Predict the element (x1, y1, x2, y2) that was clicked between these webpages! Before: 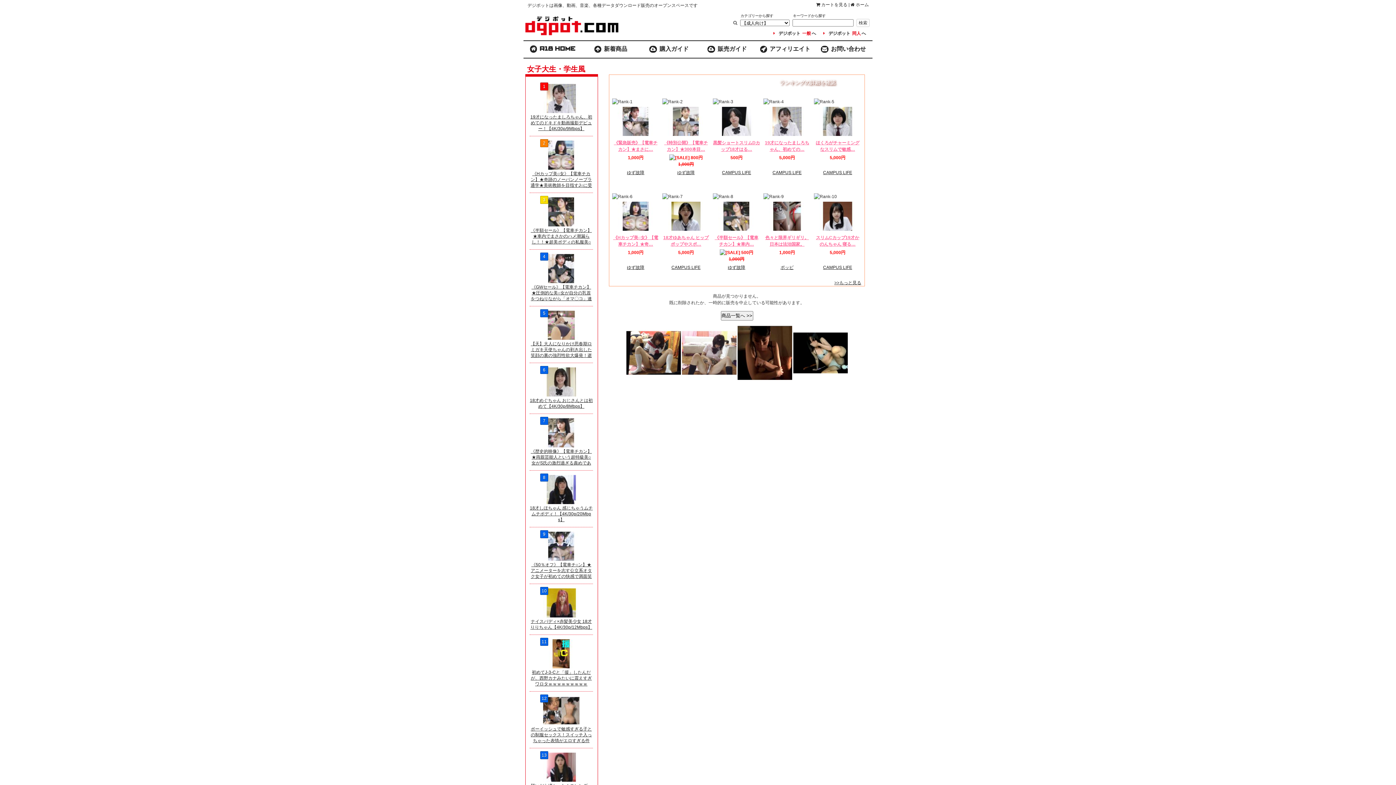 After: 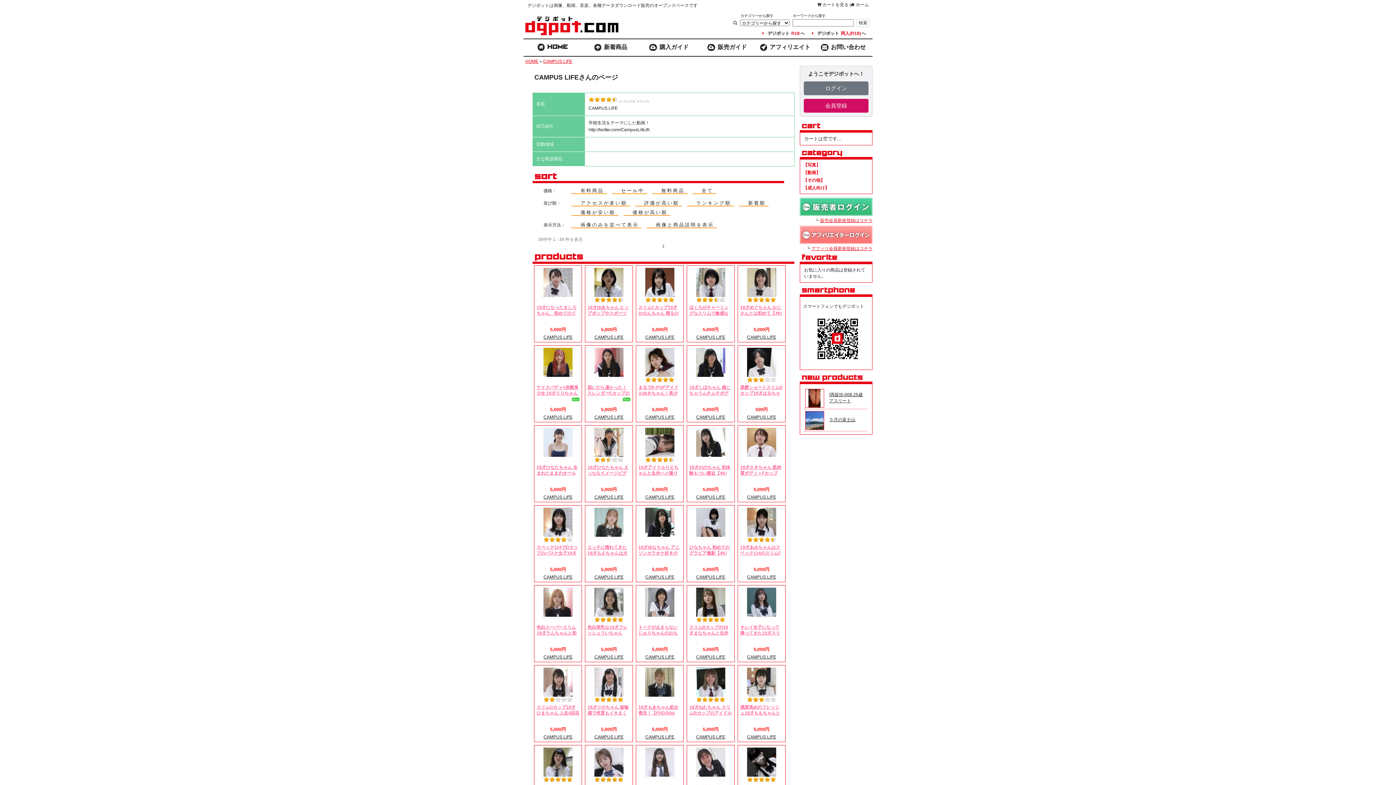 Action: label: CAMPUS LIFE bbox: (772, 170, 801, 175)